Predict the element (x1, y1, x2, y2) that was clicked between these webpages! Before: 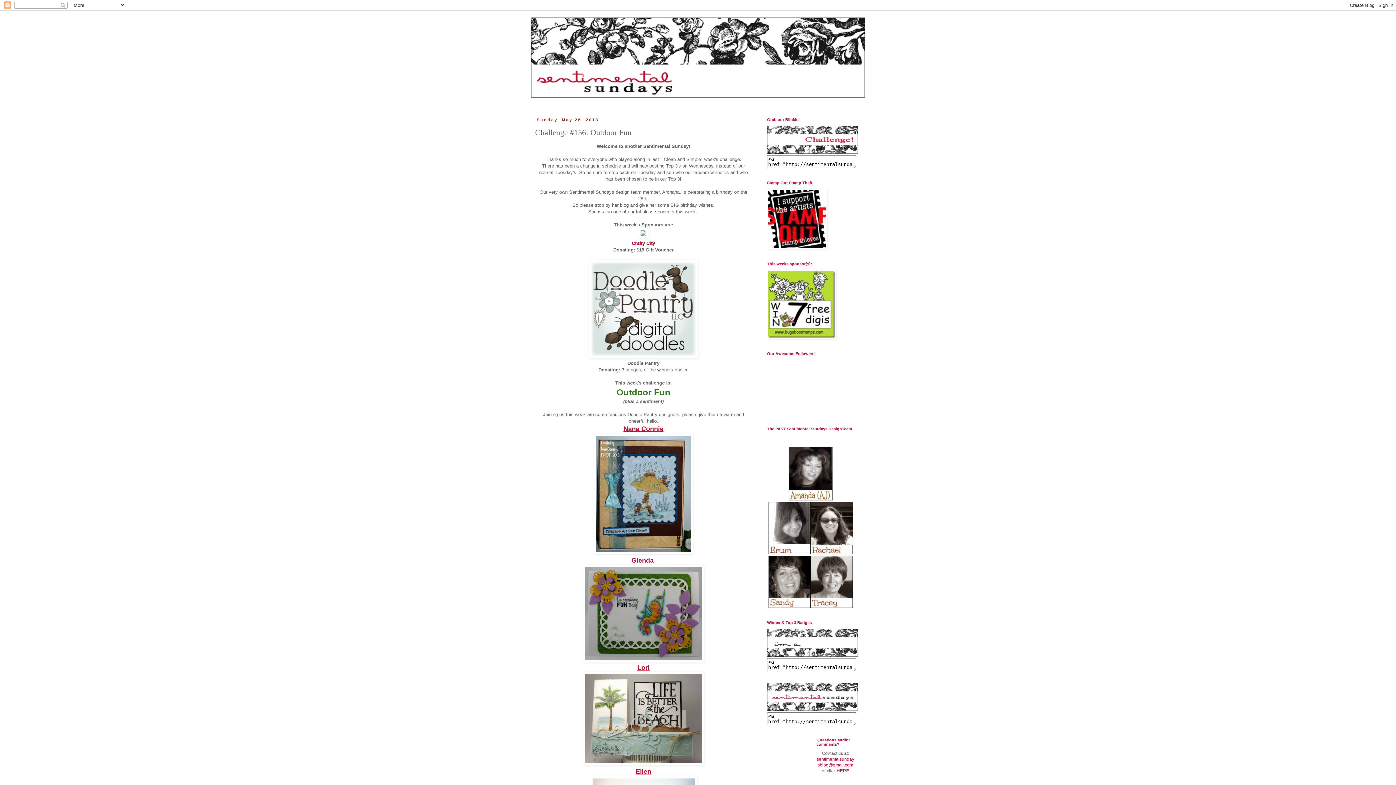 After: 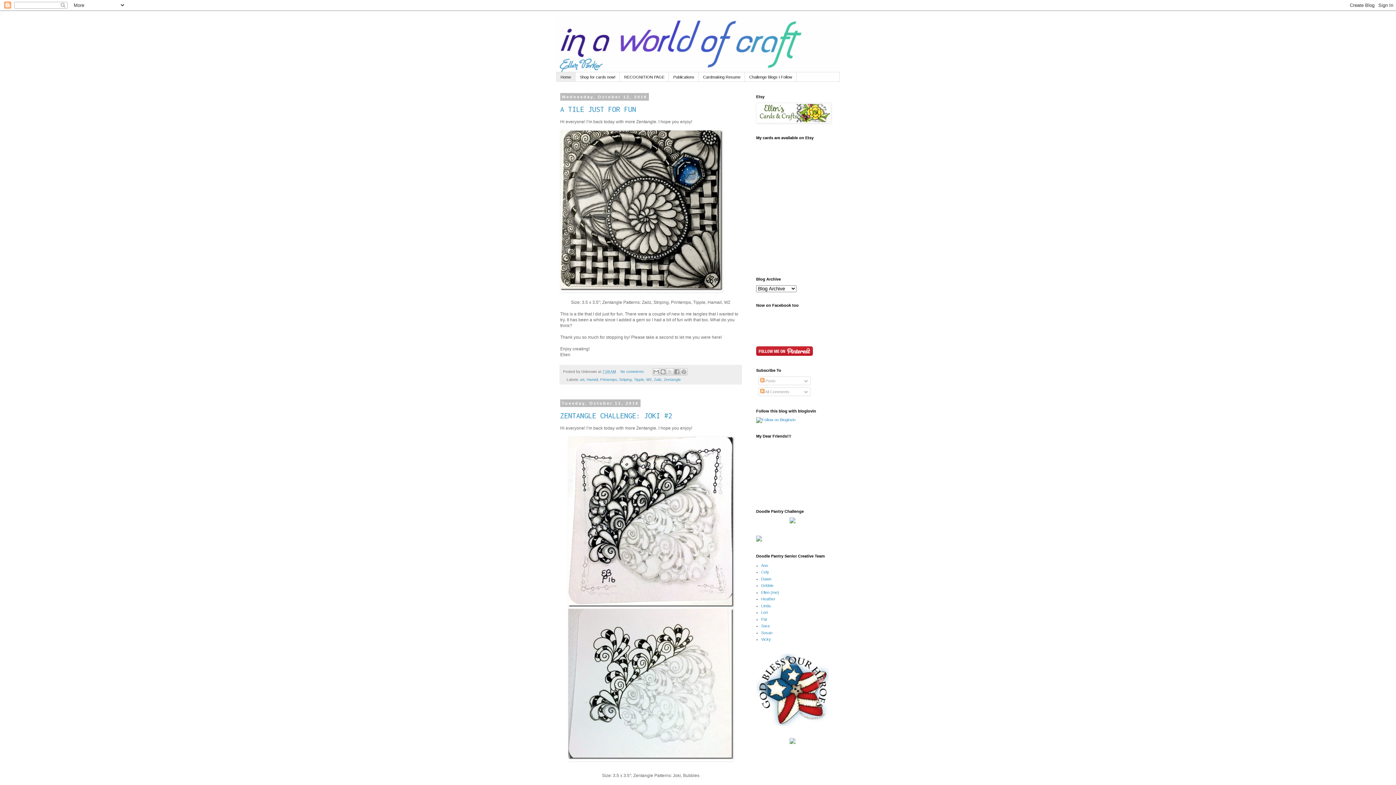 Action: bbox: (635, 768, 651, 775) label: Ellen